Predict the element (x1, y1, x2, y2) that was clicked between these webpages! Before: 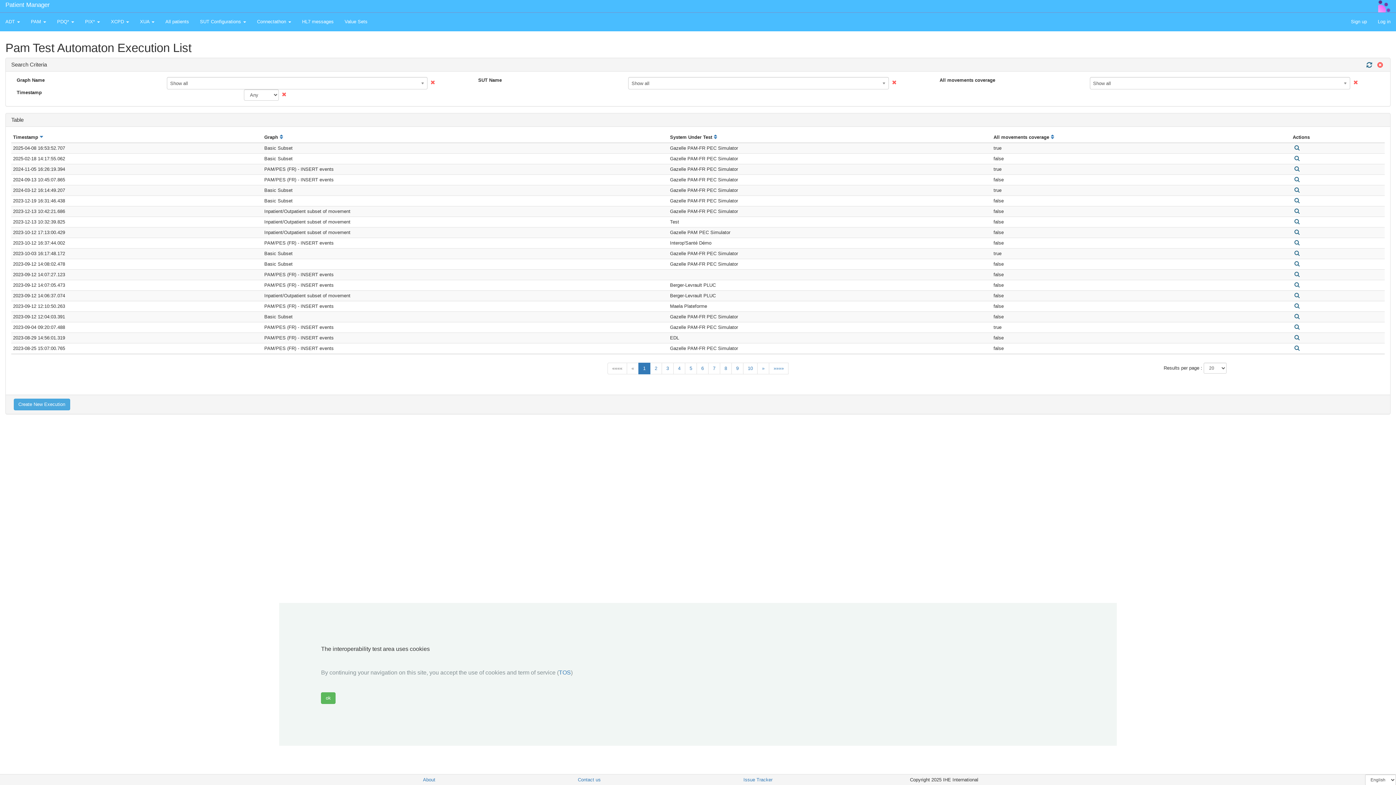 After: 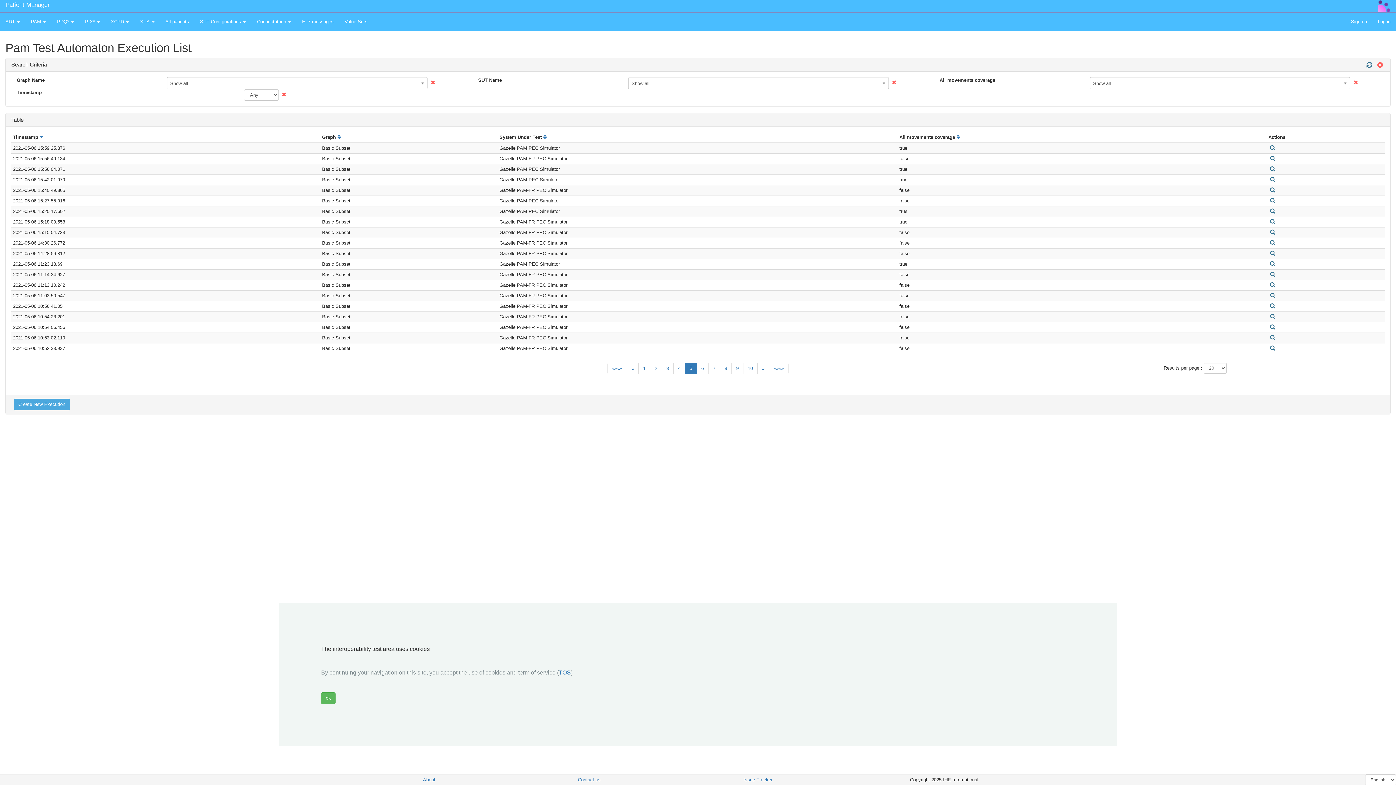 Action: label: 5 bbox: (685, 362, 697, 374)